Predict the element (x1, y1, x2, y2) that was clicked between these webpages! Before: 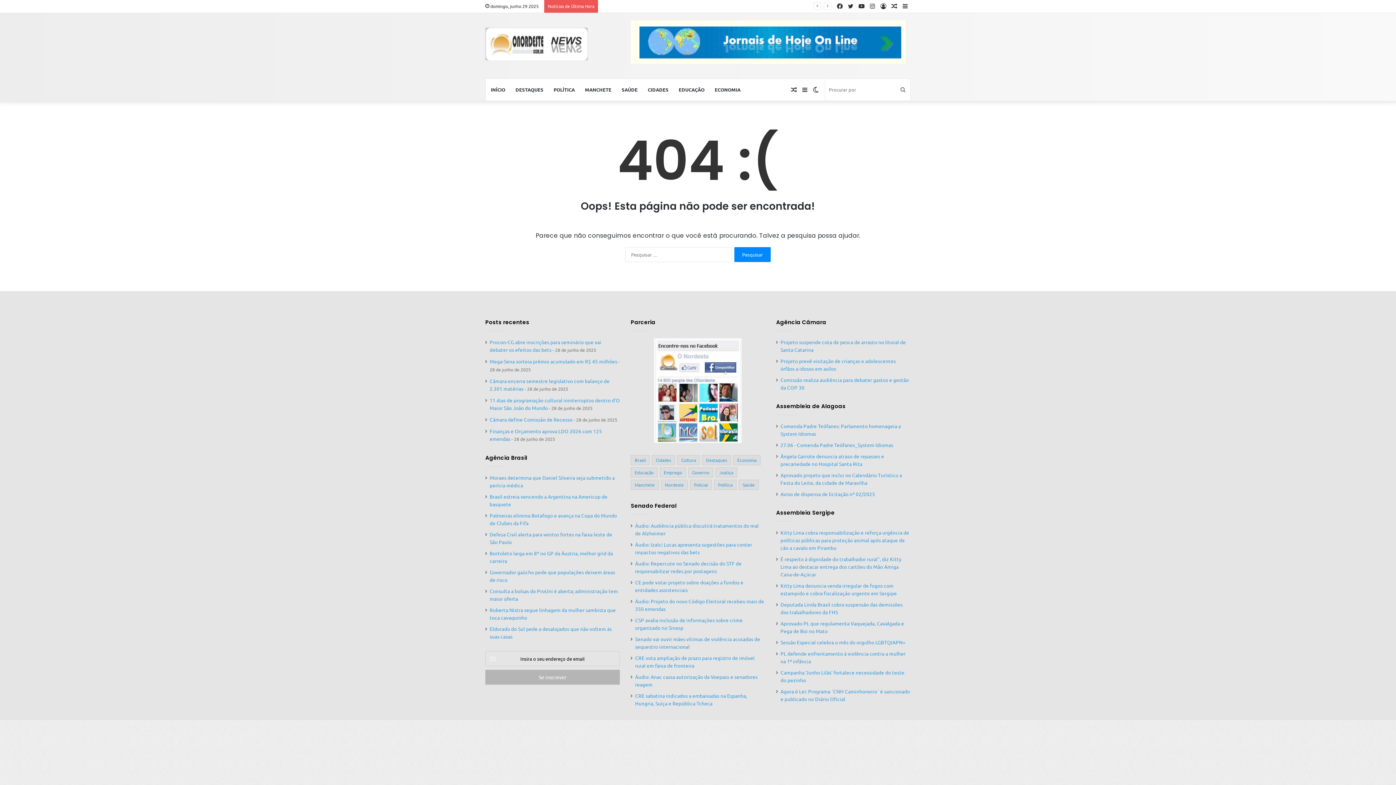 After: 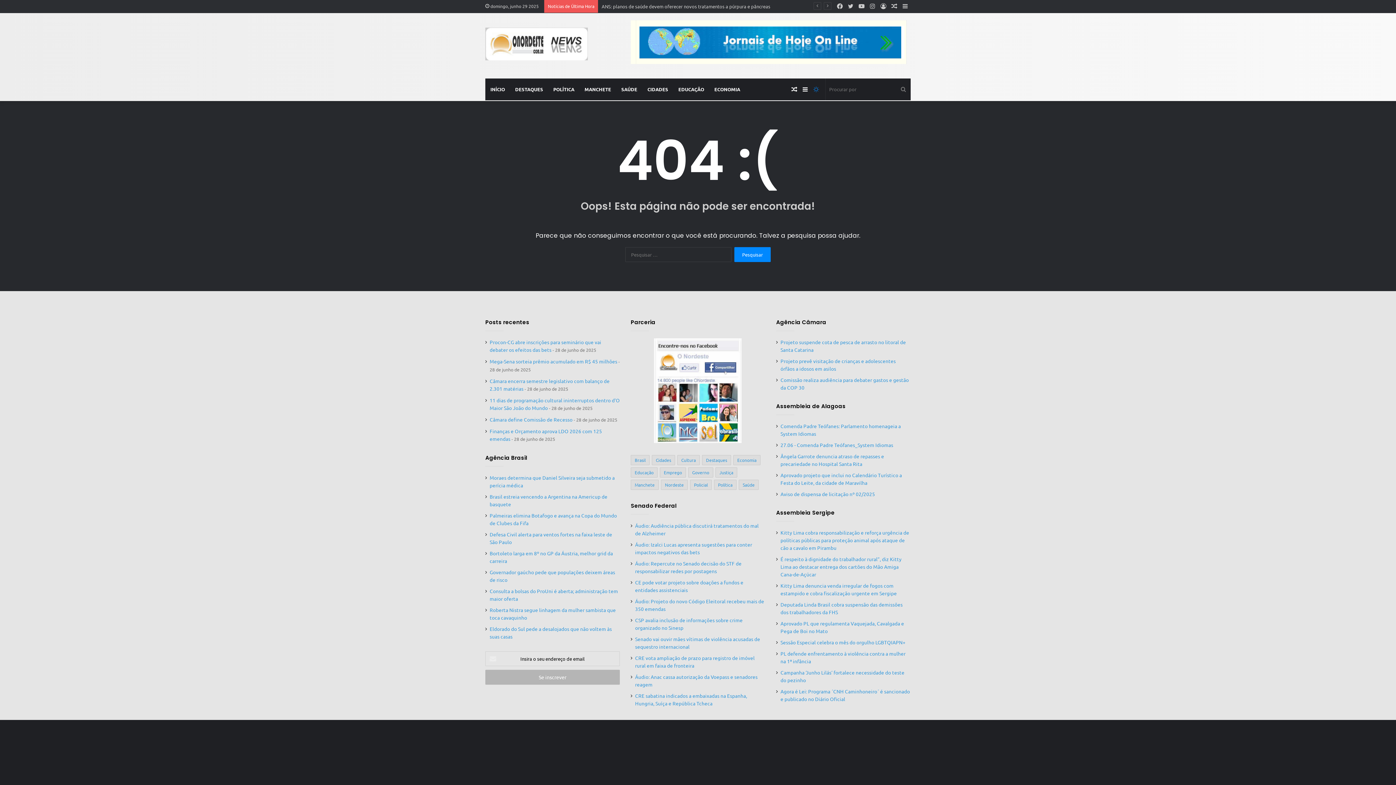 Action: bbox: (810, 78, 821, 100) label: Switch skin